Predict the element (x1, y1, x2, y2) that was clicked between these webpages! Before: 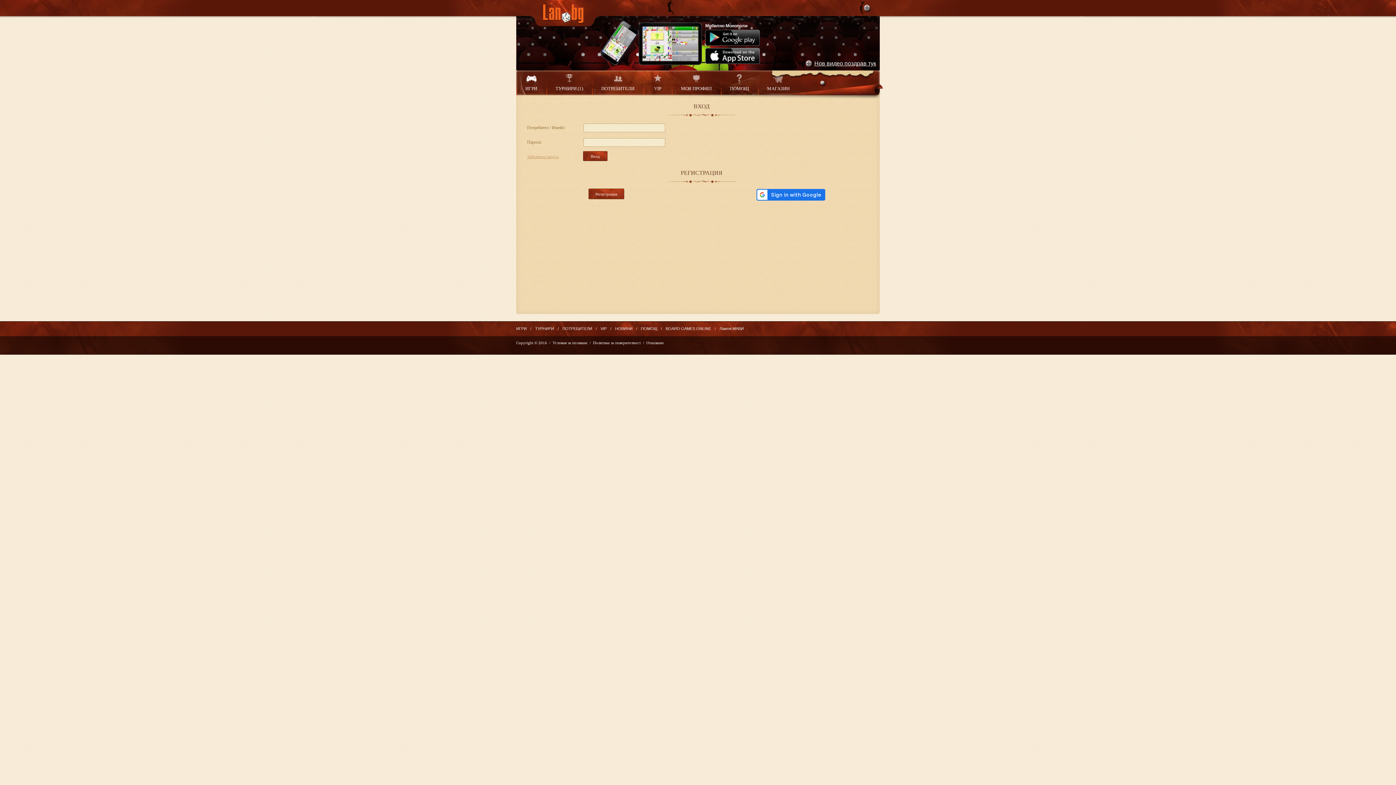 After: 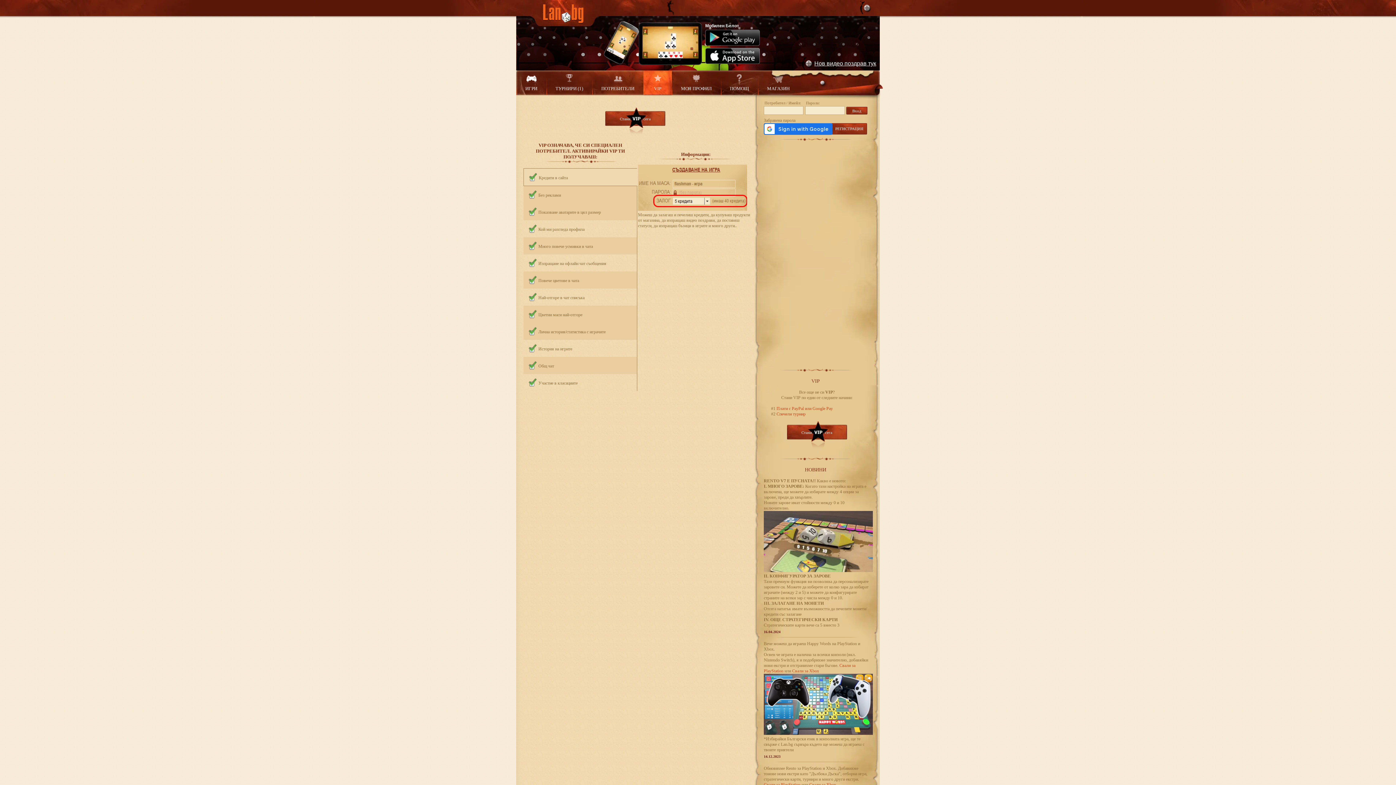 Action: bbox: (644, 70, 672, 95) label: 
VIP